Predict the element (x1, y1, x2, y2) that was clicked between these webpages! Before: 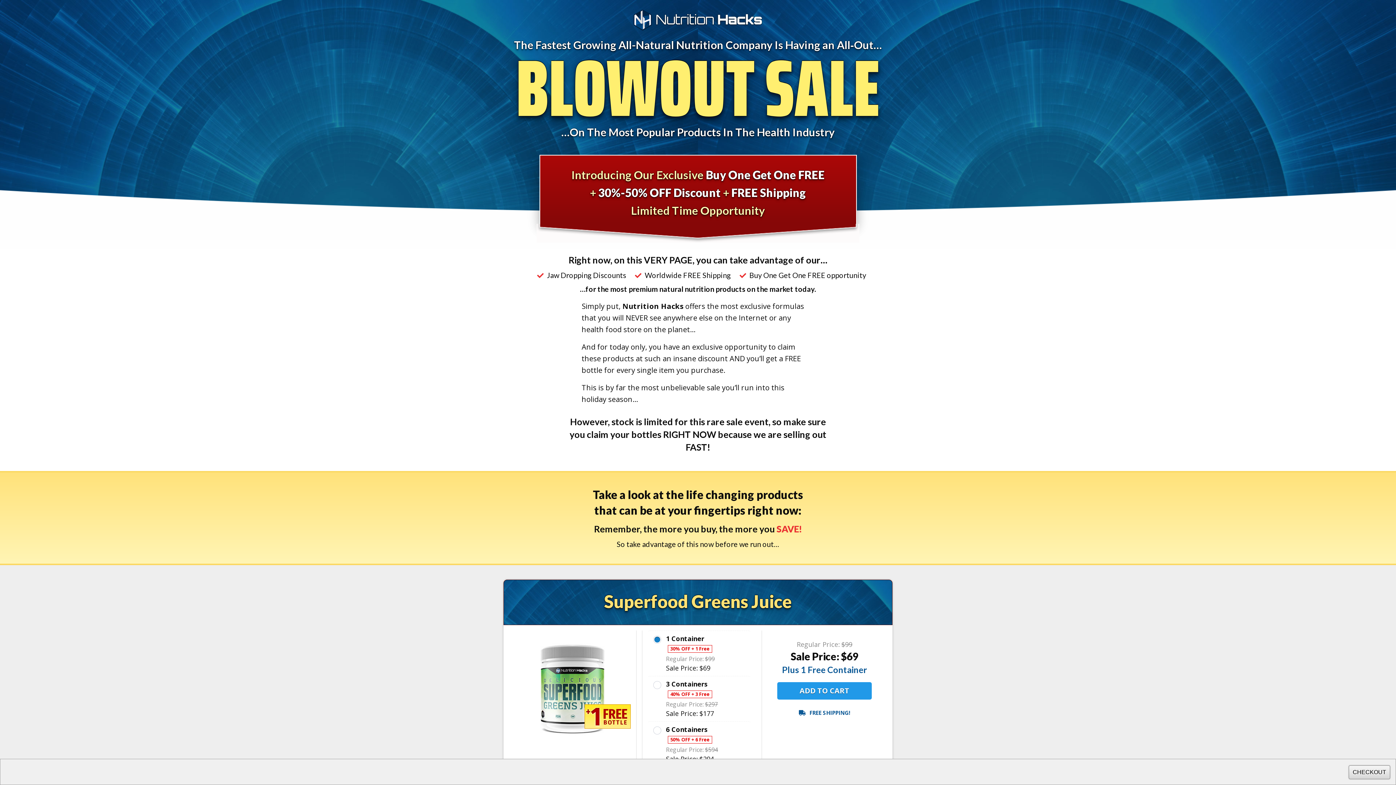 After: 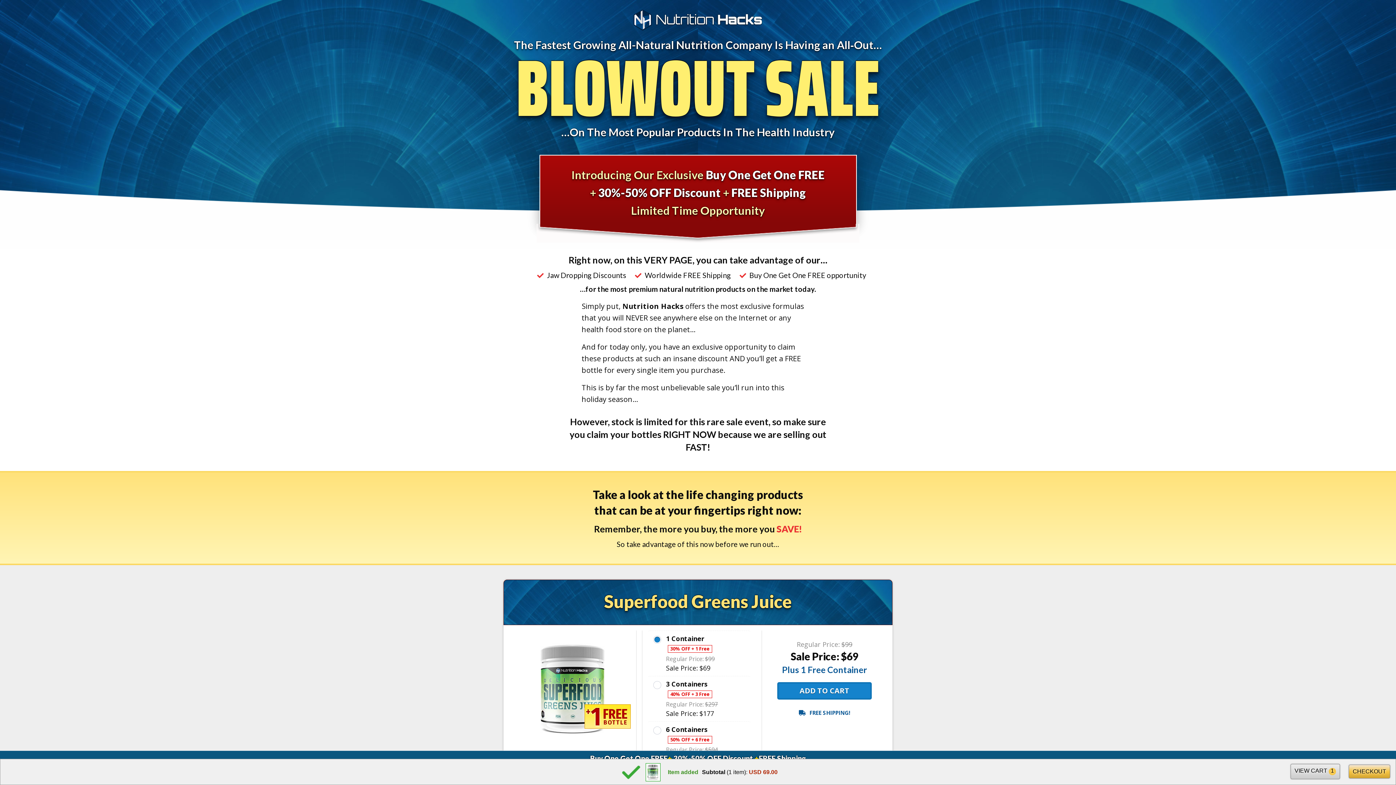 Action: label: ADD TO CART bbox: (777, 682, 872, 700)